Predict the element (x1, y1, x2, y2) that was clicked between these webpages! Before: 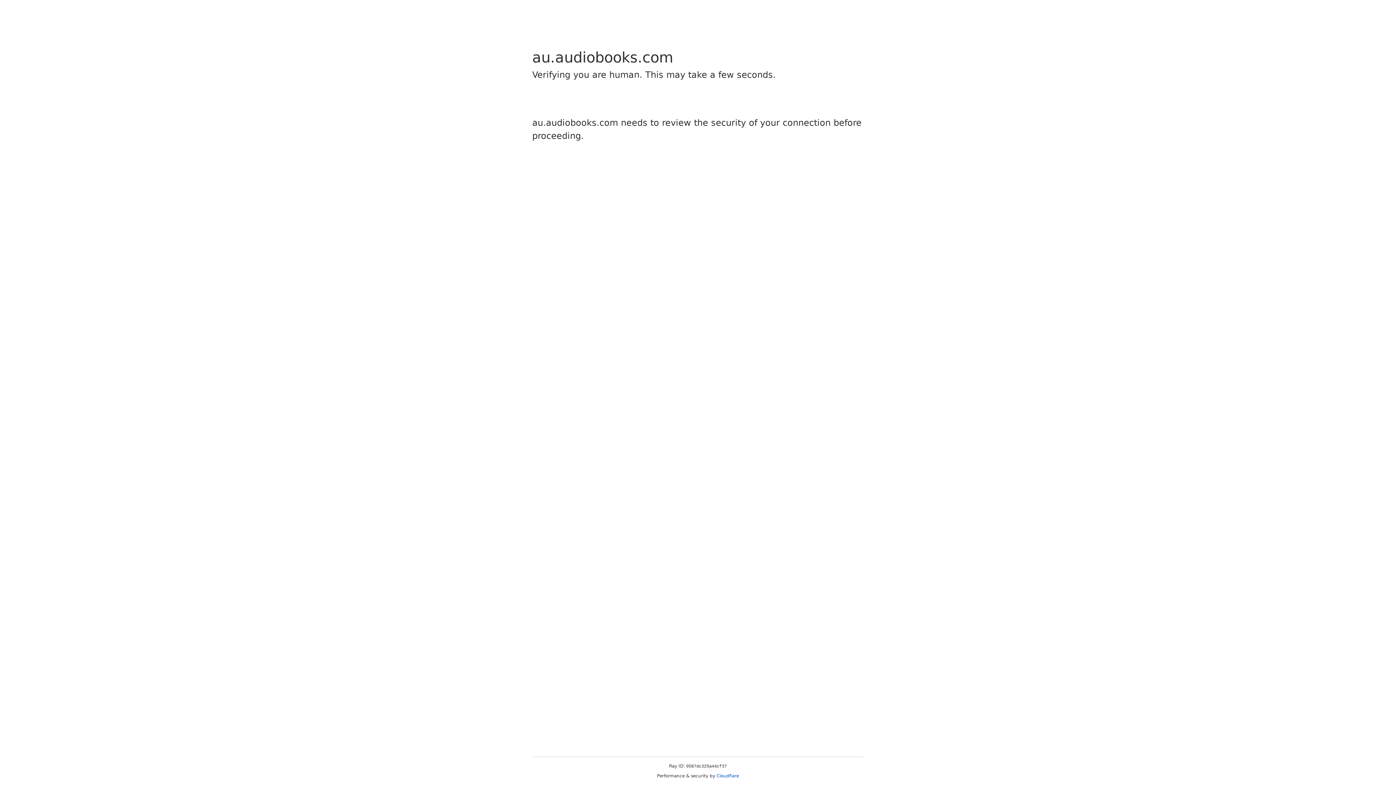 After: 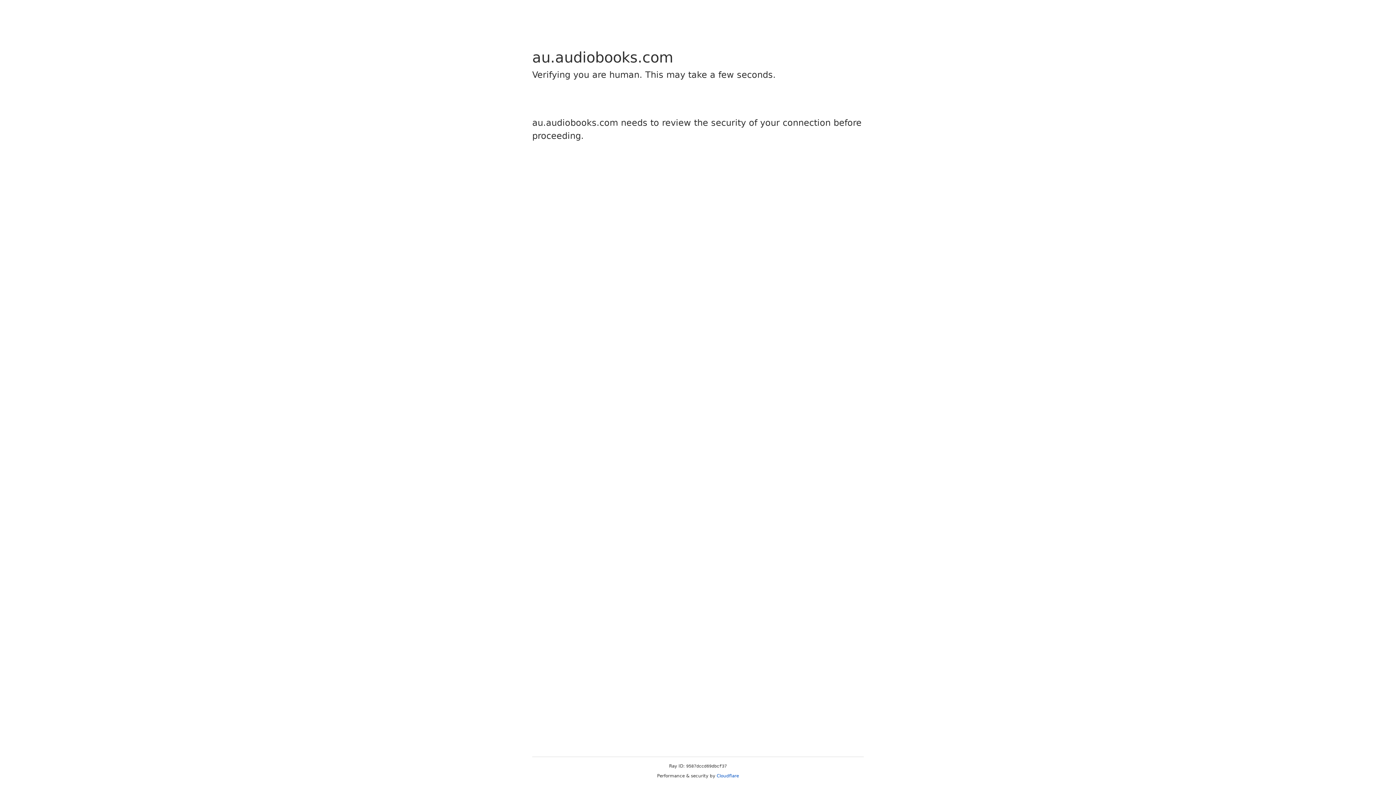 Action: label: Cloudflare bbox: (716, 773, 739, 778)